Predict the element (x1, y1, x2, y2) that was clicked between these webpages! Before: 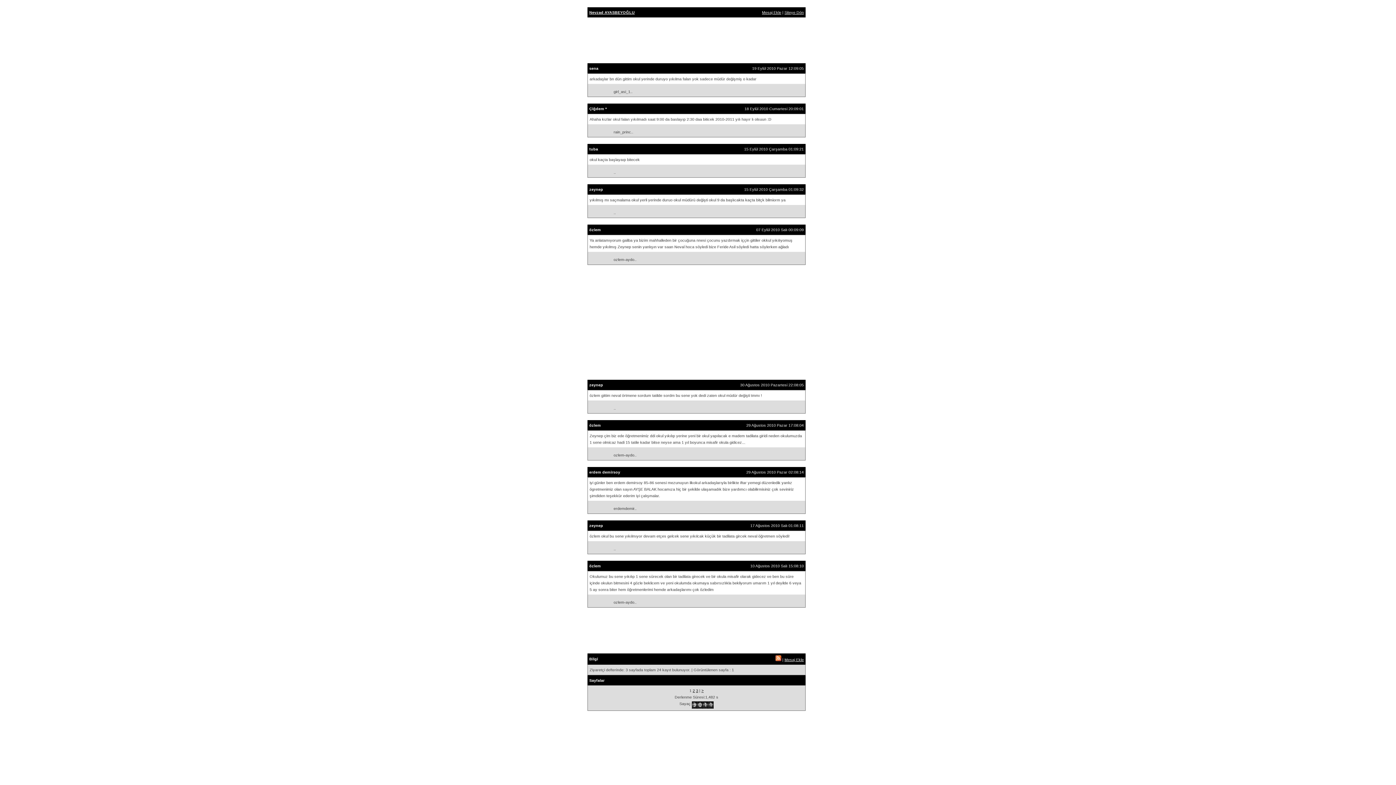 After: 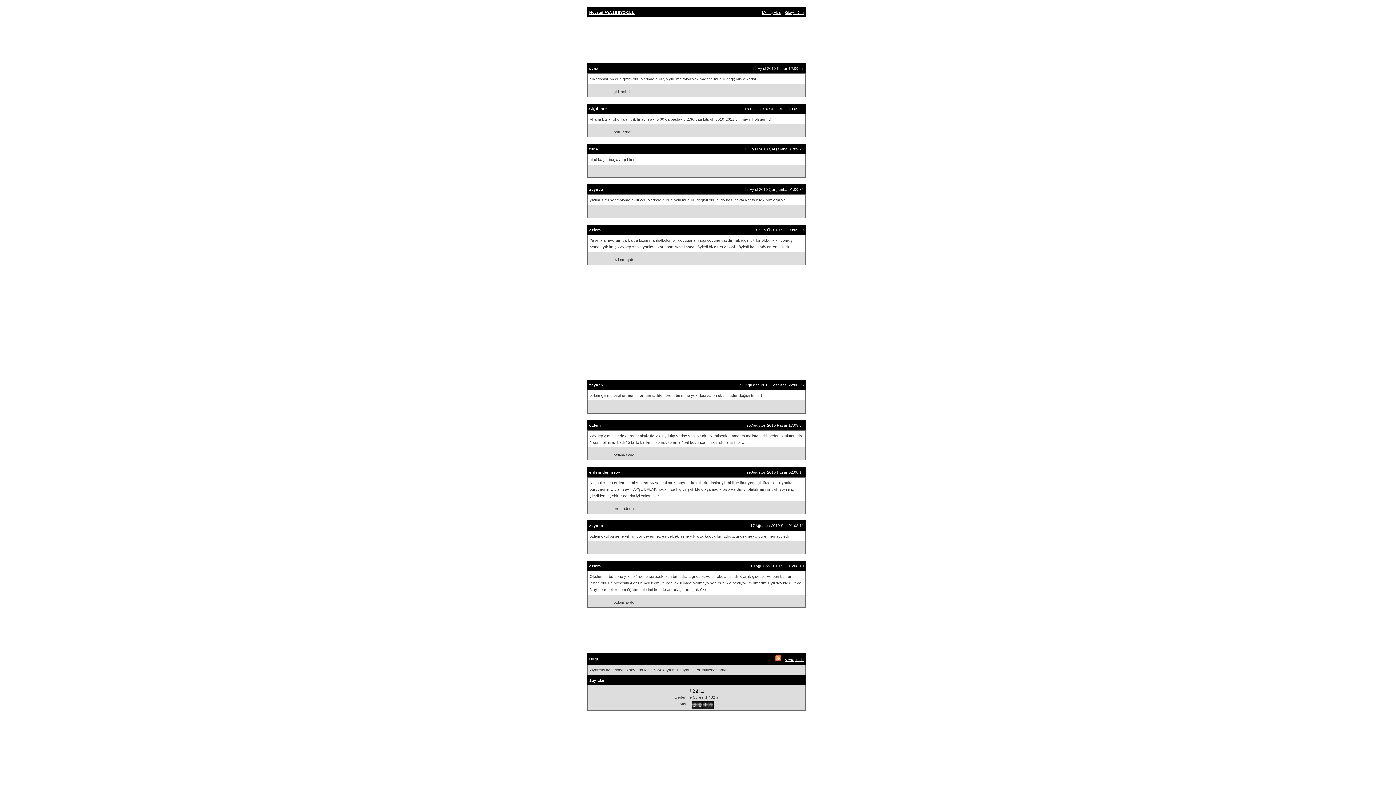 Action: label: Çiğdem *	18 Eylül 2010 Cumartesi 20:09:01

Ahaha kızlar okul falan yıkılmadı saat 9:00 da baslayıp 2:30 daa biticek 2010-2011 yılı hayır lı olsuun :D
  rain_princ..

 bbox: (0, 103, 1393, 137)